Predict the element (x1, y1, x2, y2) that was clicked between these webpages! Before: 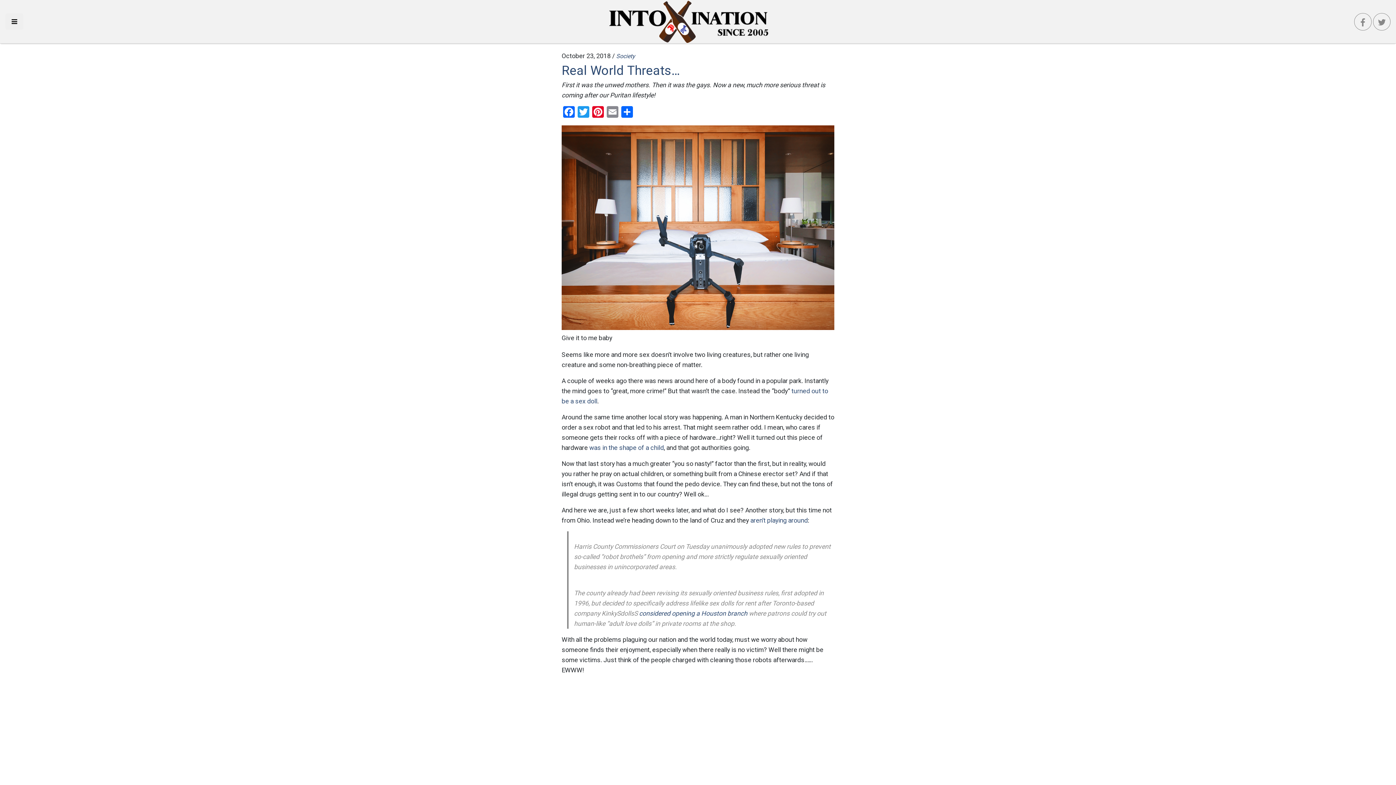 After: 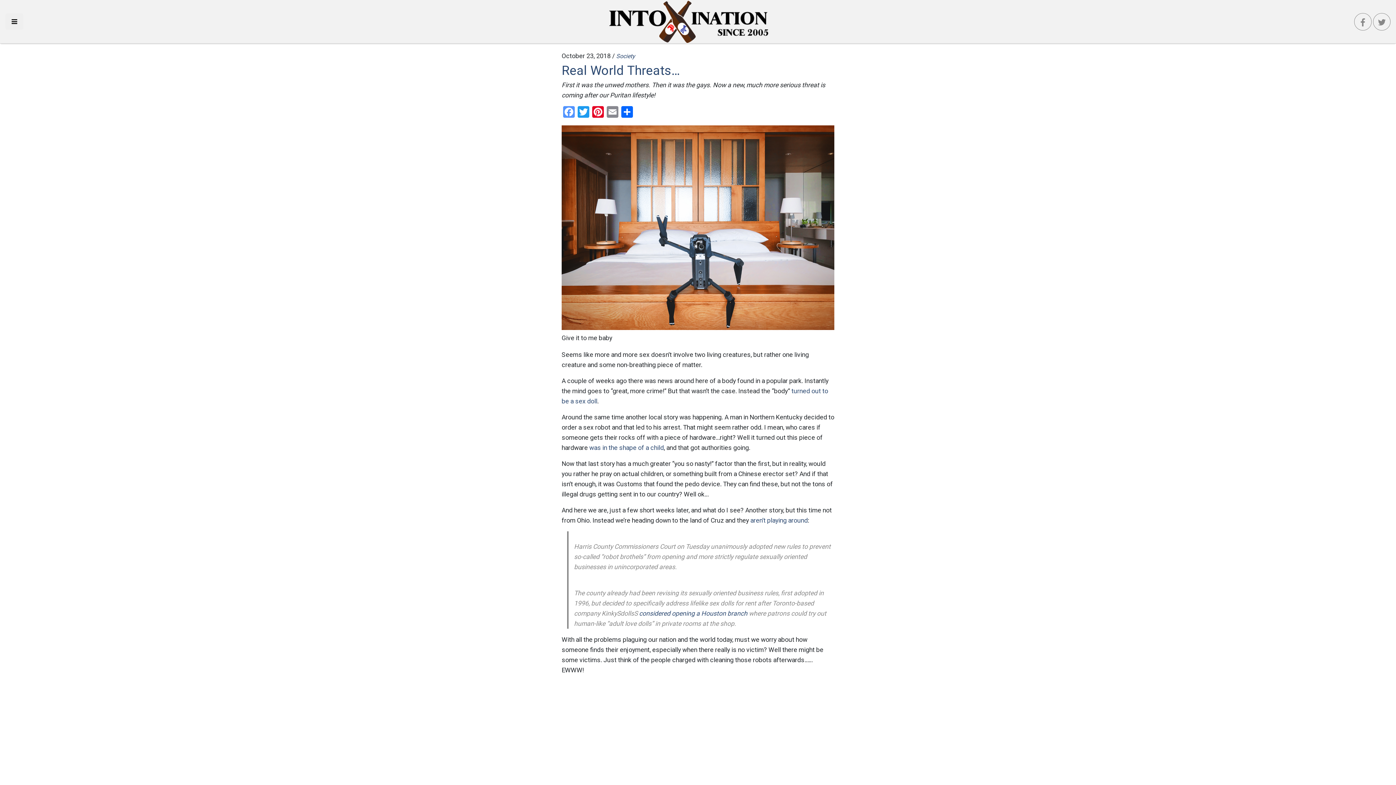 Action: label: Facebook bbox: (561, 106, 576, 119)